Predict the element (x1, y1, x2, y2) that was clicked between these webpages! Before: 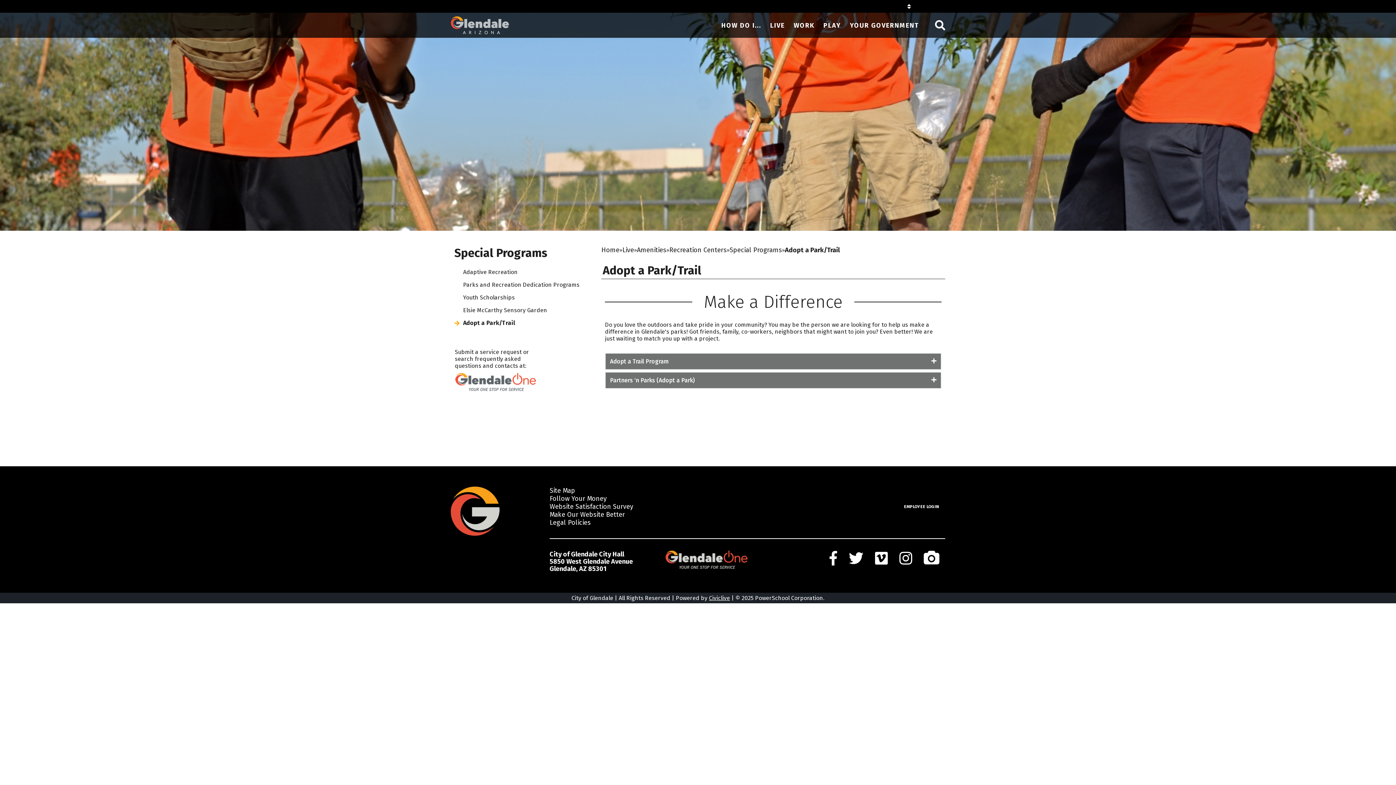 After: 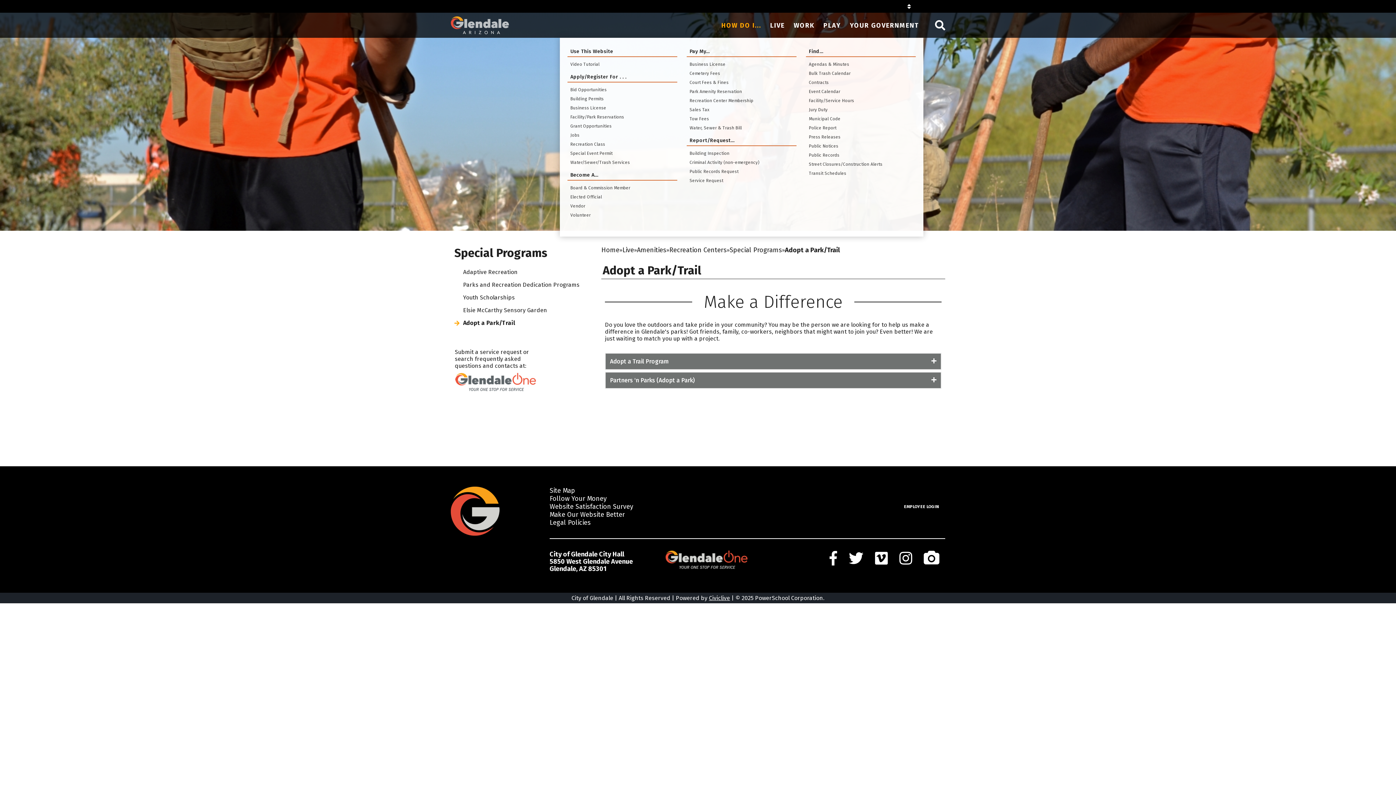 Action: bbox: (717, 14, 765, 36) label: HOW DO I...